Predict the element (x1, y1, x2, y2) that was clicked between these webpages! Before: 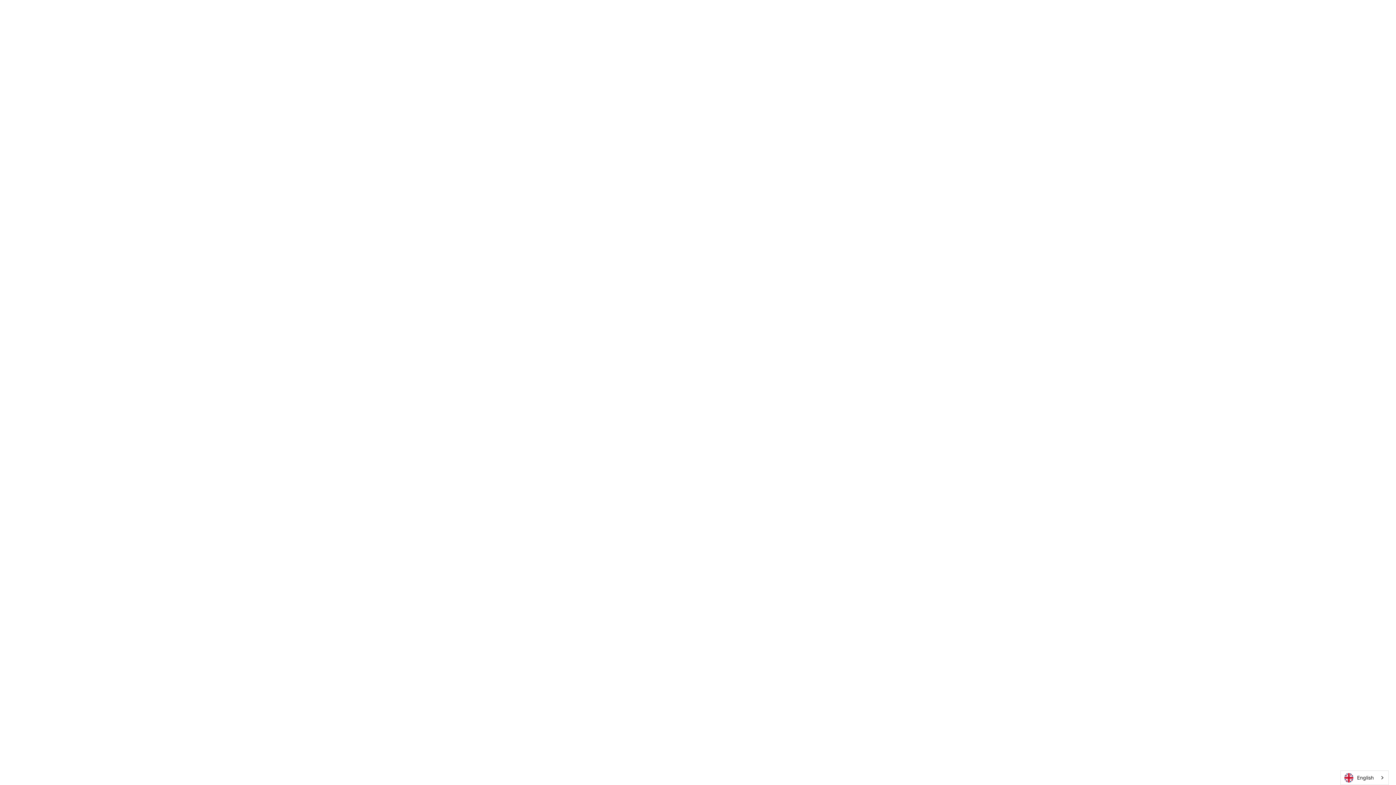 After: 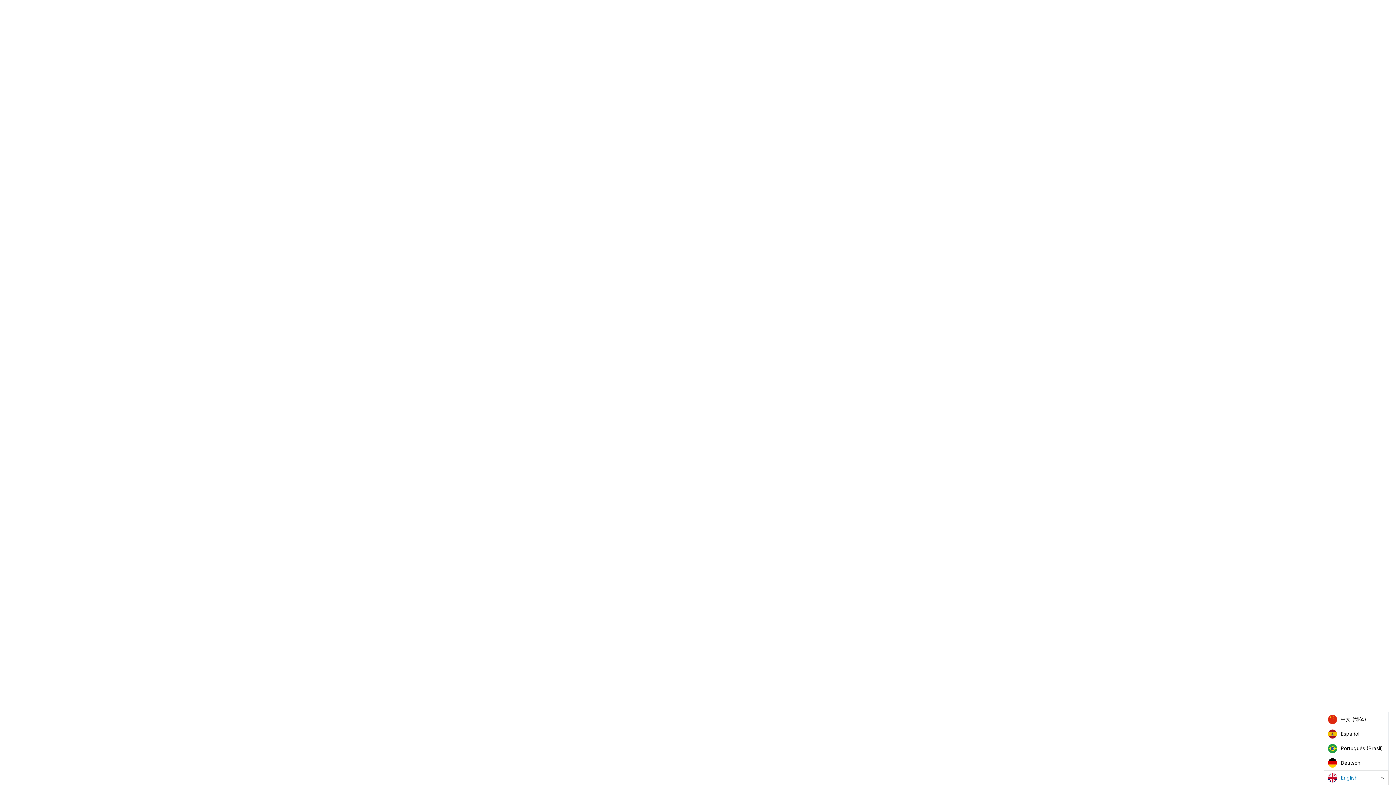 Action: bbox: (1341, 770, 1388, 785) label: English